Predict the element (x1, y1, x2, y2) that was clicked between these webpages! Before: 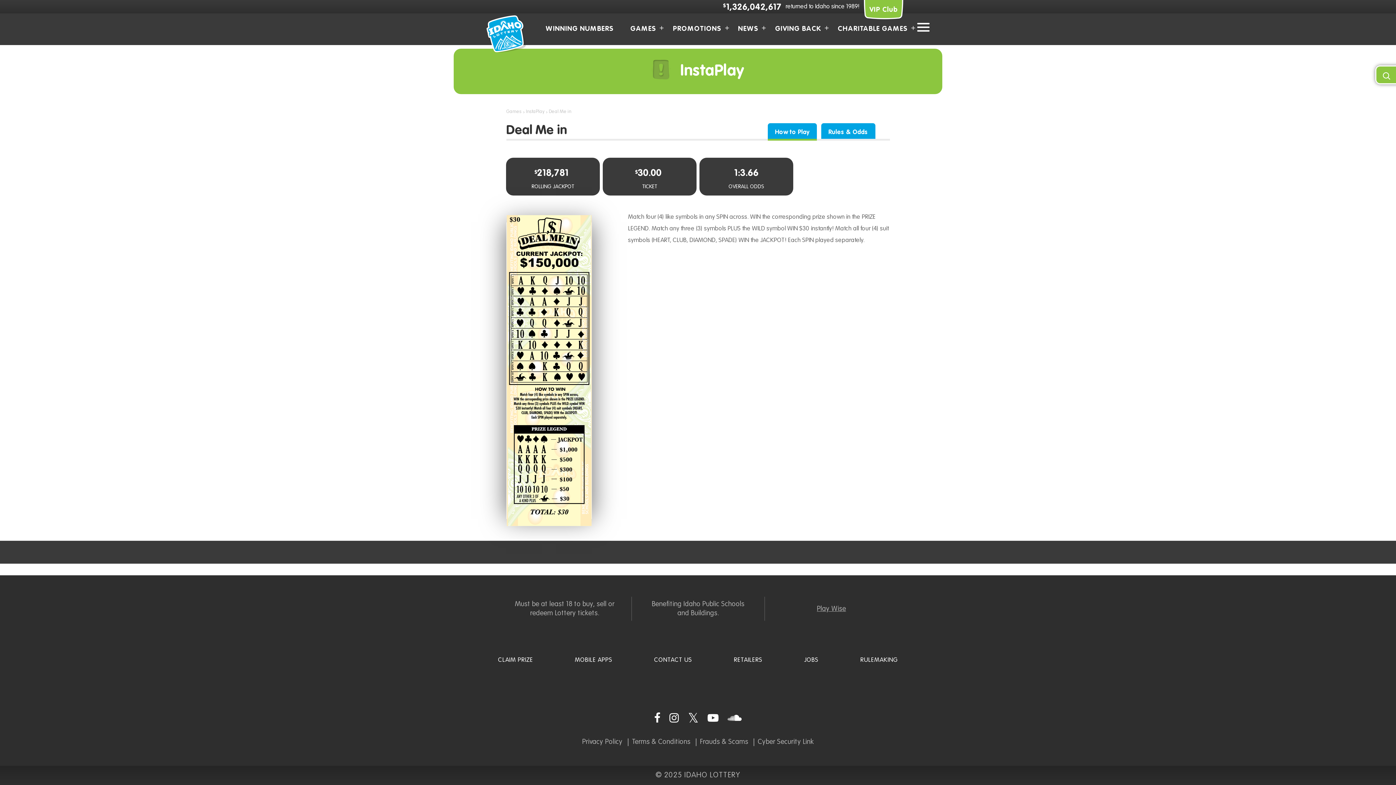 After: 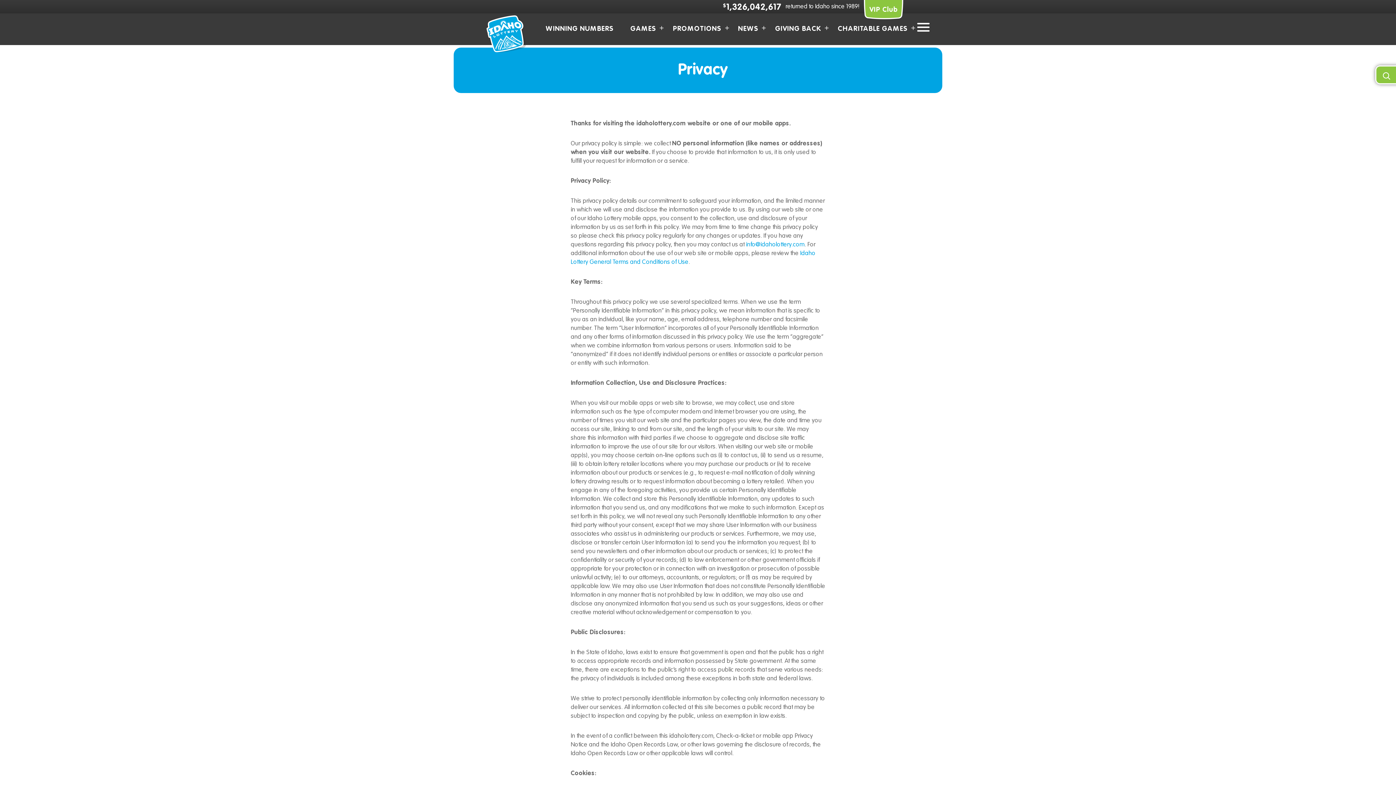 Action: bbox: (582, 738, 622, 745) label: Privacy Policy